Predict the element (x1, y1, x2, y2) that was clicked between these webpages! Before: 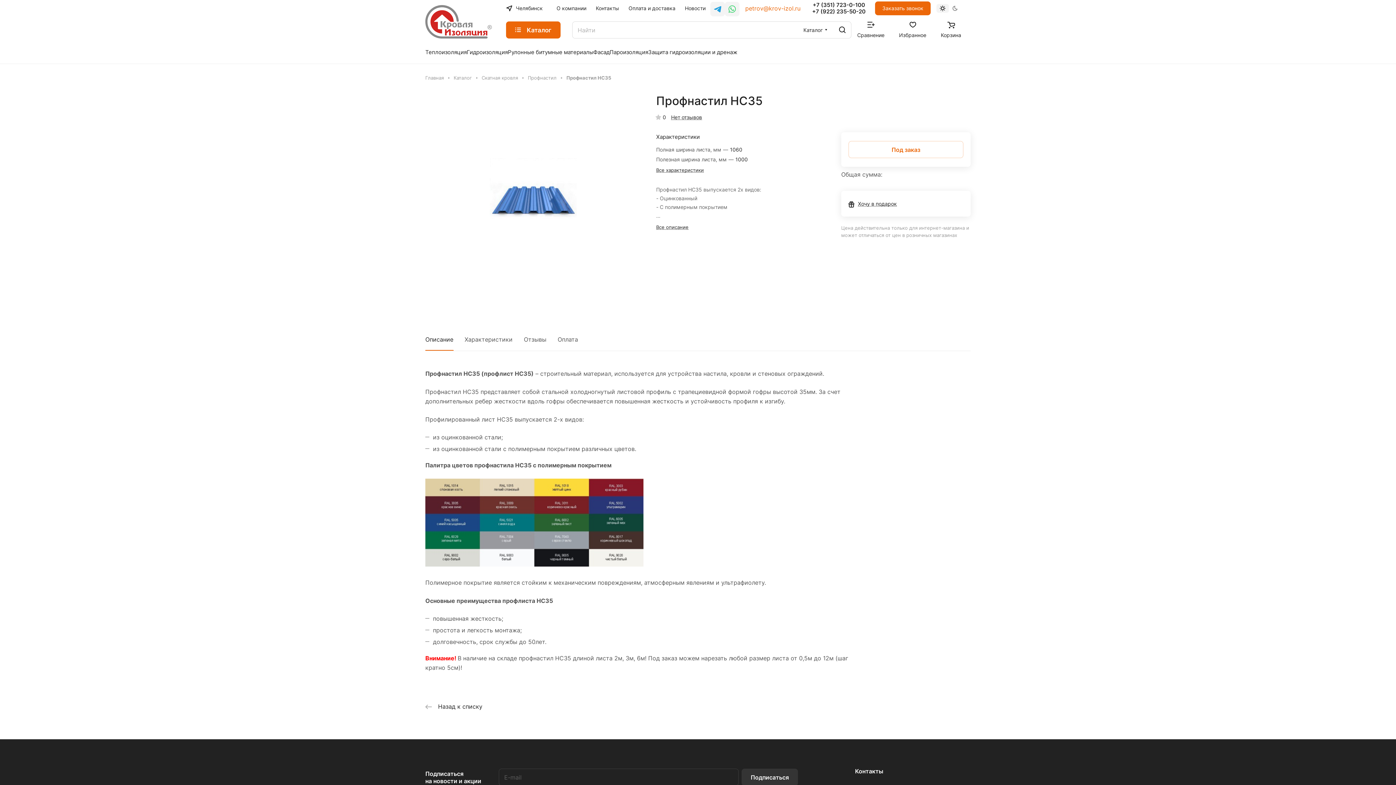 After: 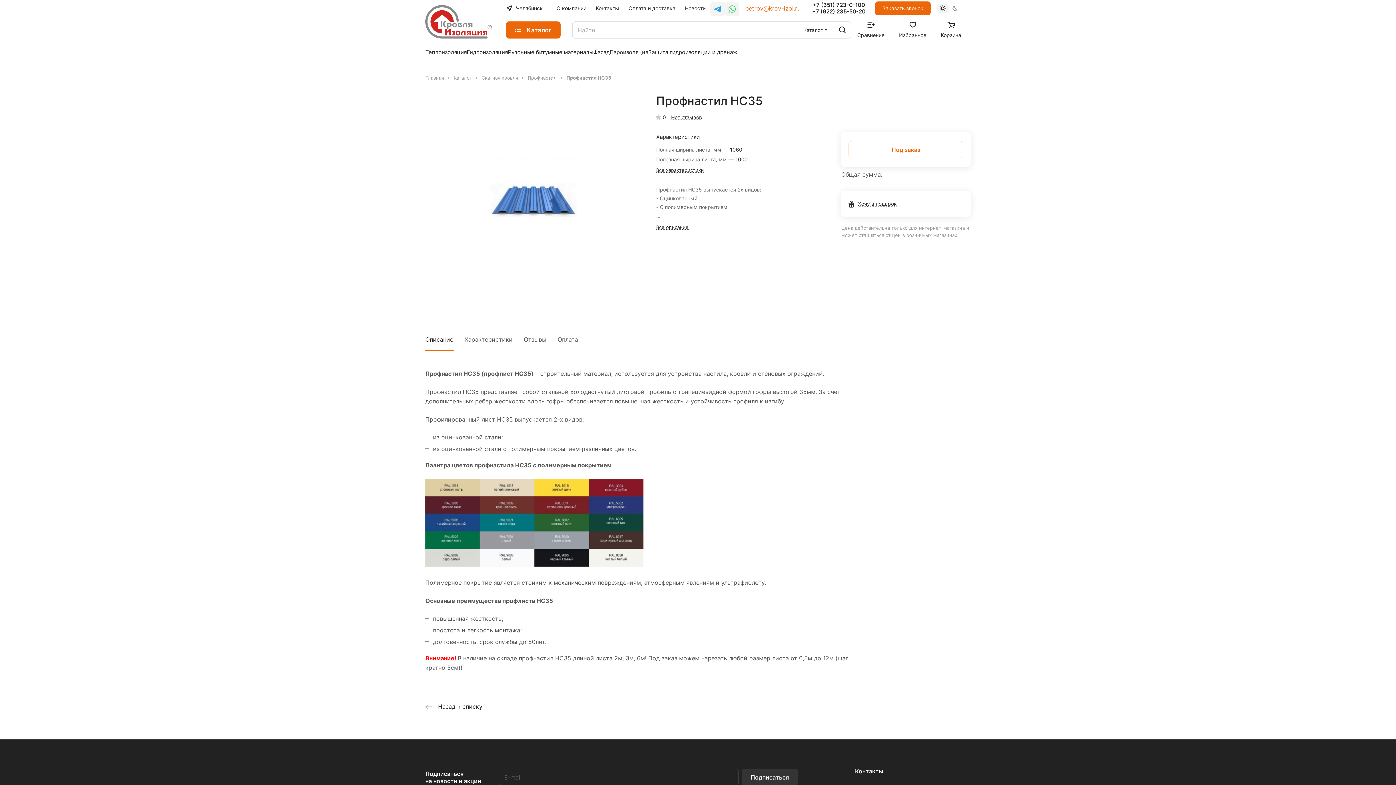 Action: bbox: (710, 1, 725, 16)